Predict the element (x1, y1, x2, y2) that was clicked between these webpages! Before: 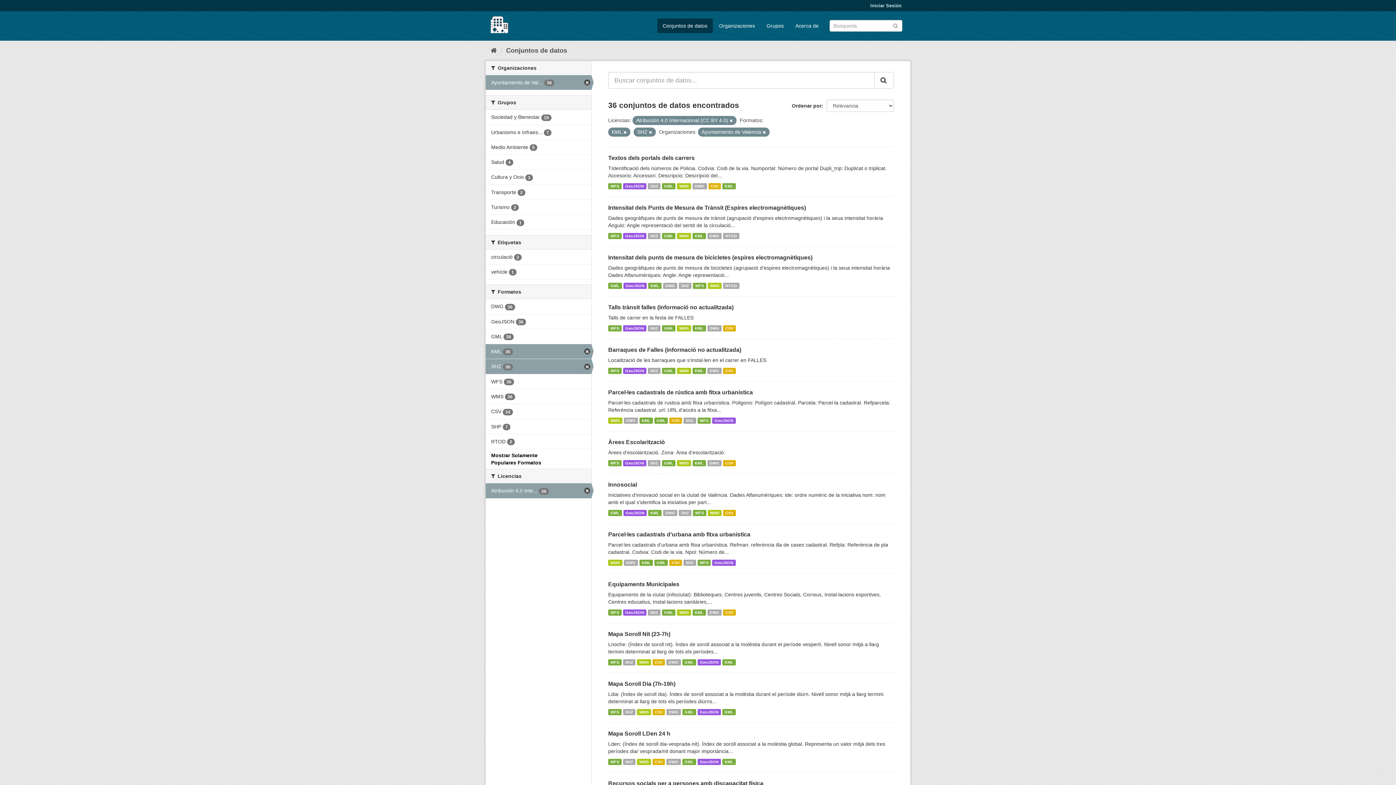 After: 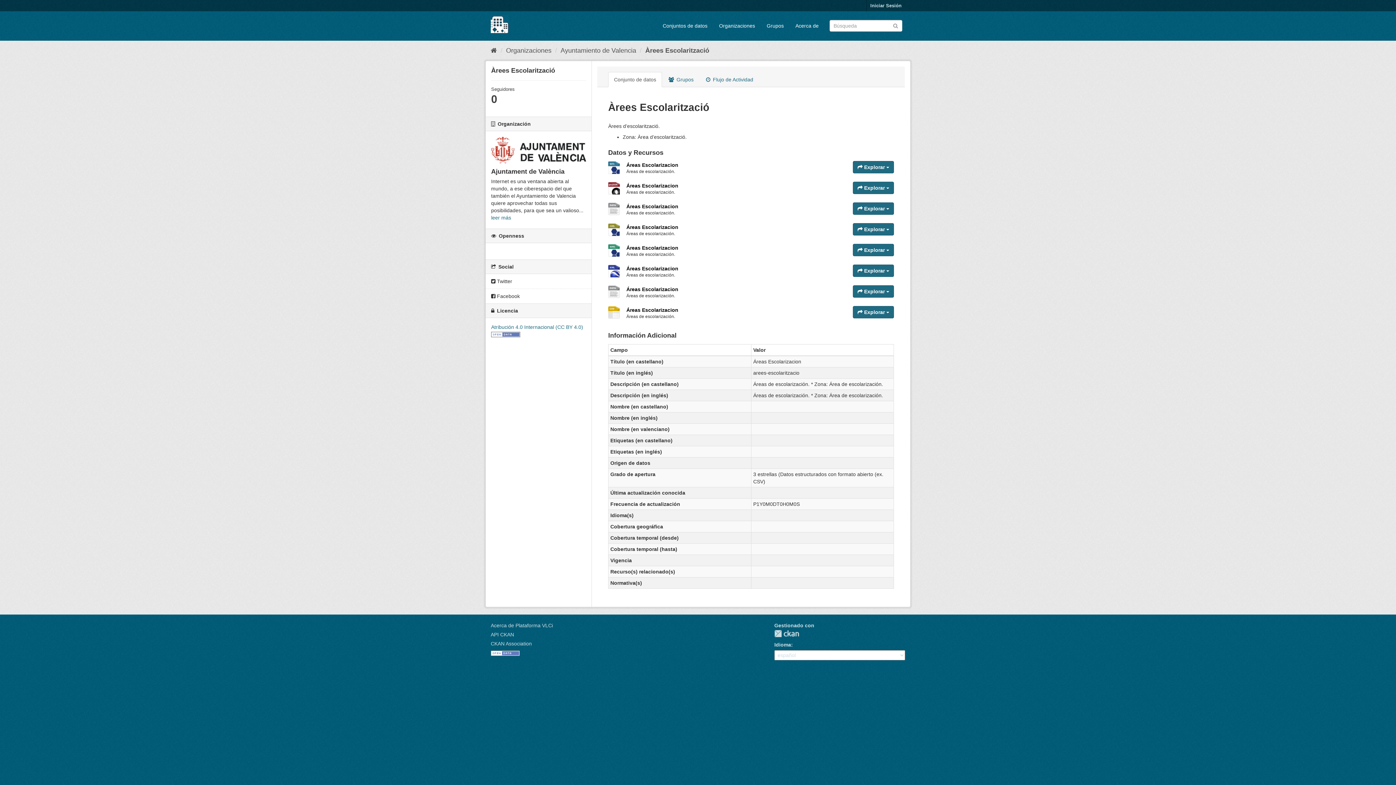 Action: label: DWG bbox: (707, 460, 721, 466)